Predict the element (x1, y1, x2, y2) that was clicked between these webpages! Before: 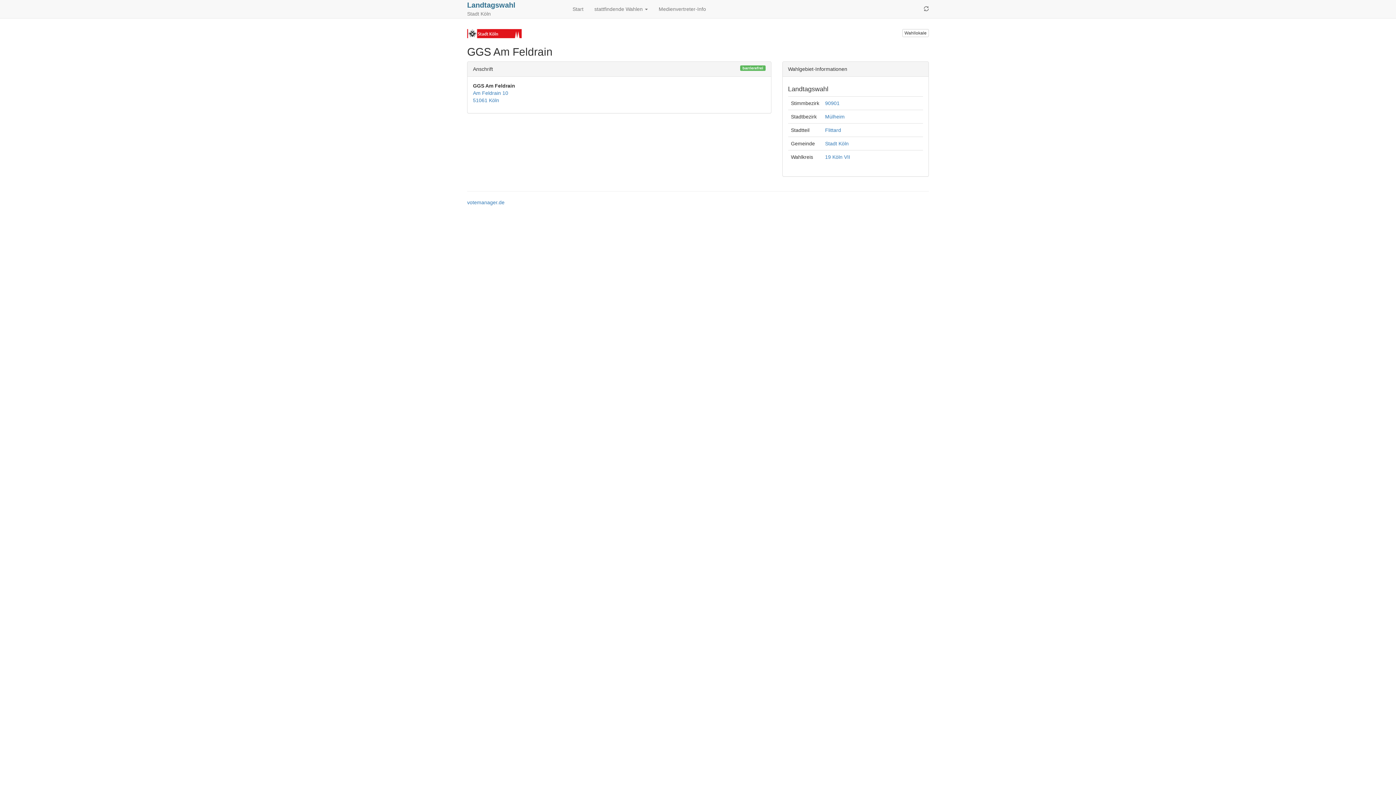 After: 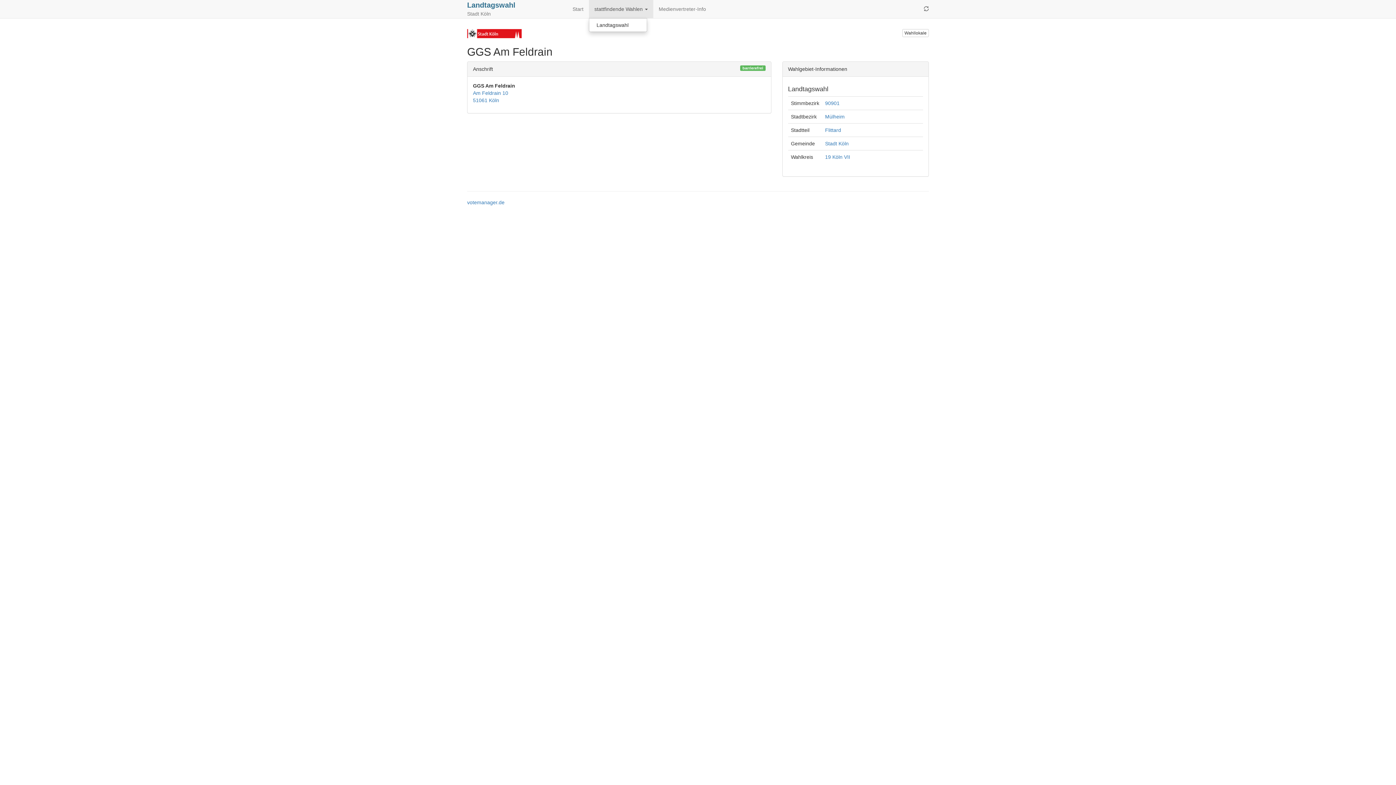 Action: bbox: (589, 0, 653, 18) label: stattfindende Wahlen 